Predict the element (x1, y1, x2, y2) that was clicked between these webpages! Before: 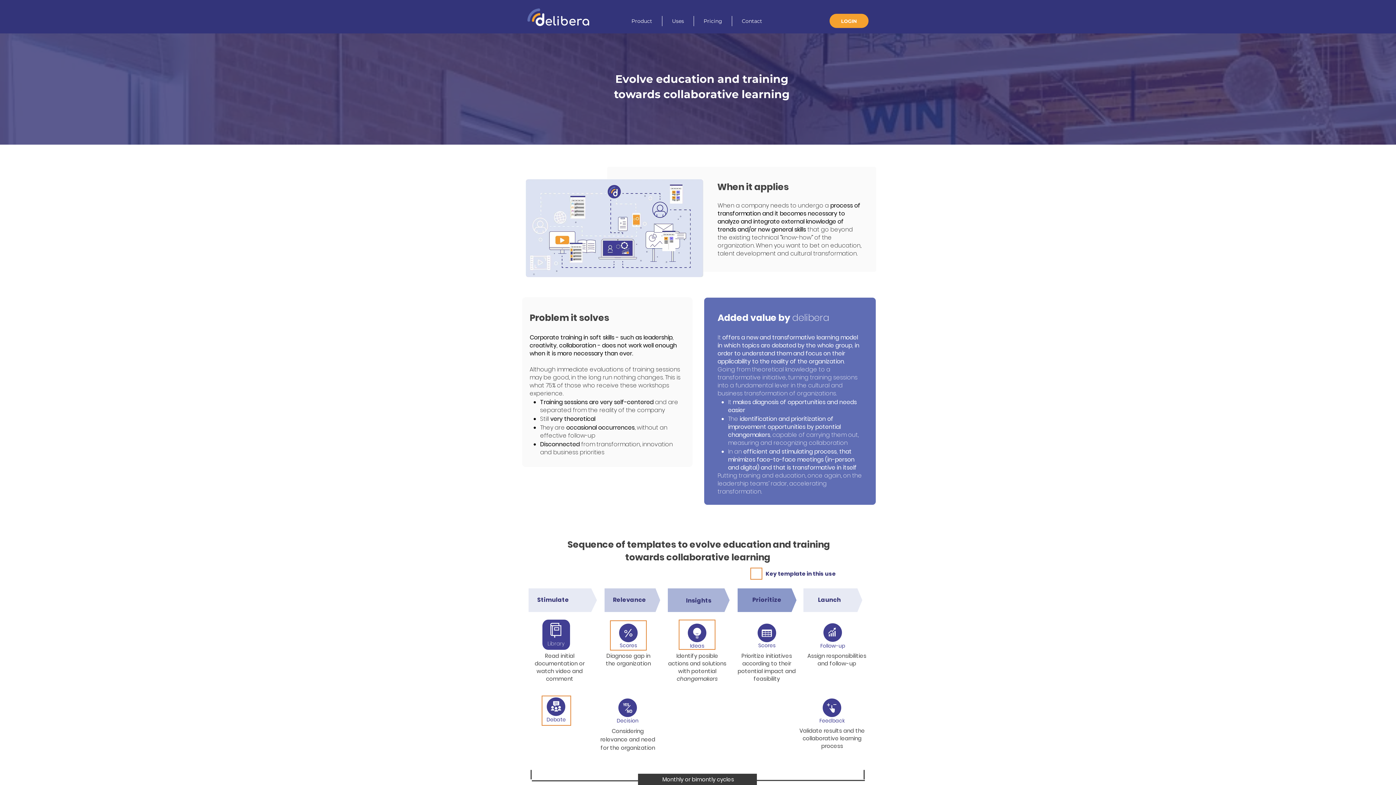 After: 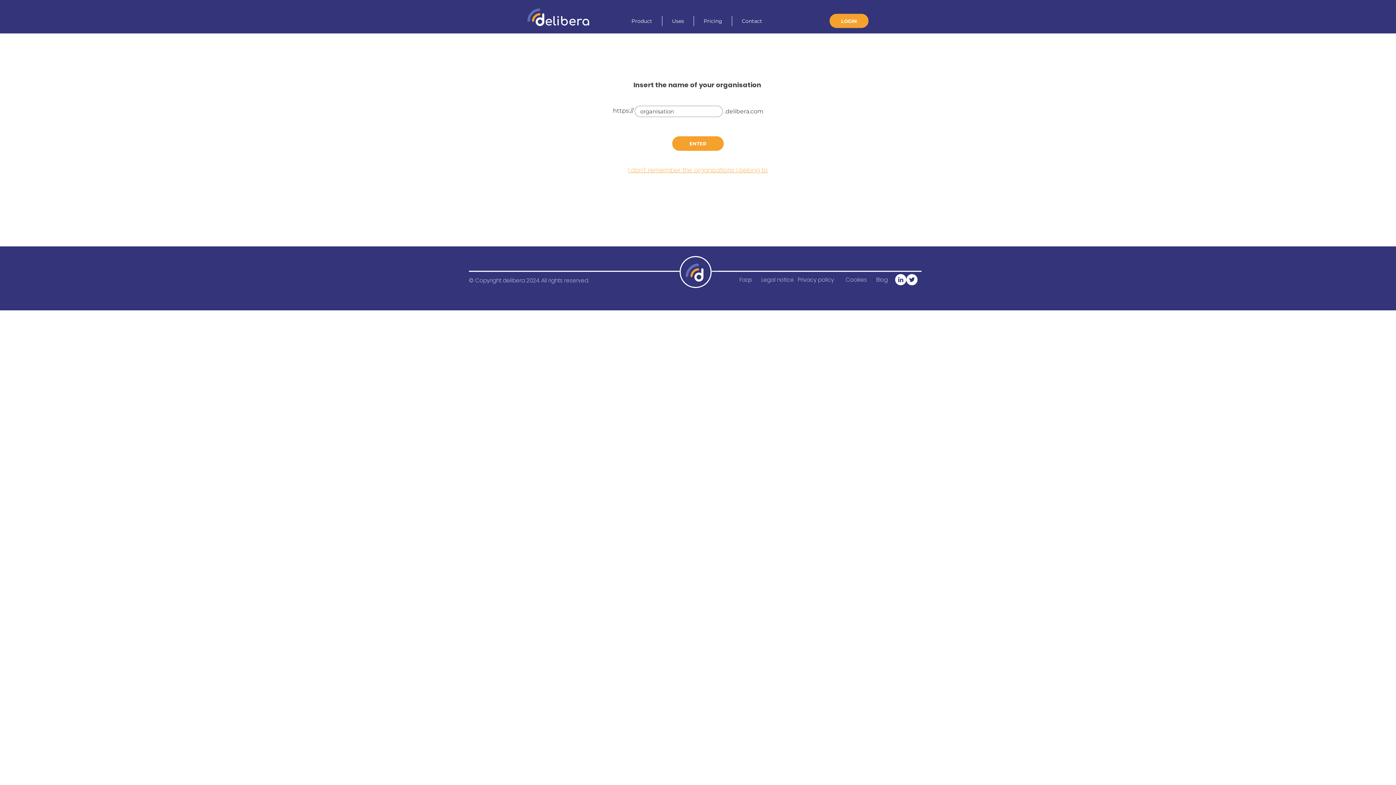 Action: label: LOGIN bbox: (829, 13, 868, 28)